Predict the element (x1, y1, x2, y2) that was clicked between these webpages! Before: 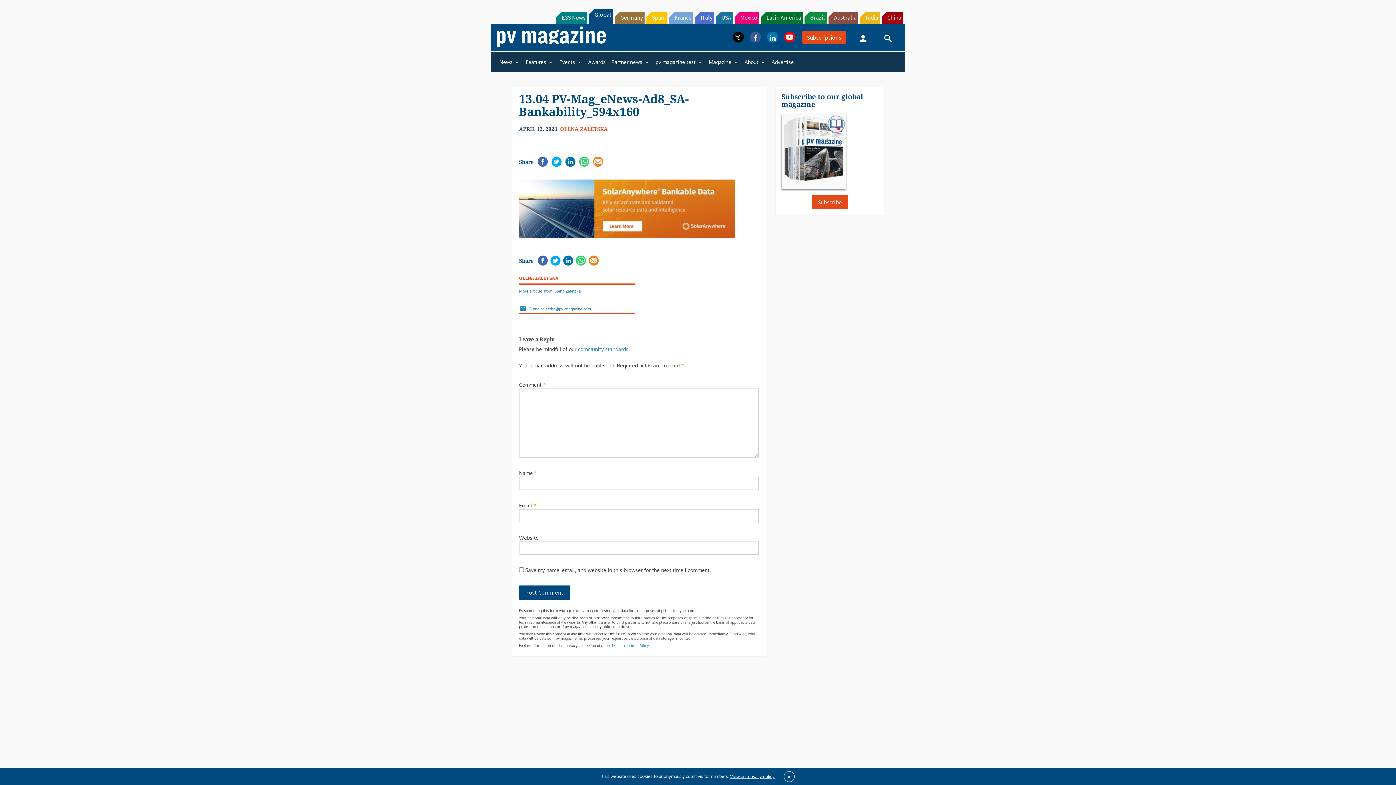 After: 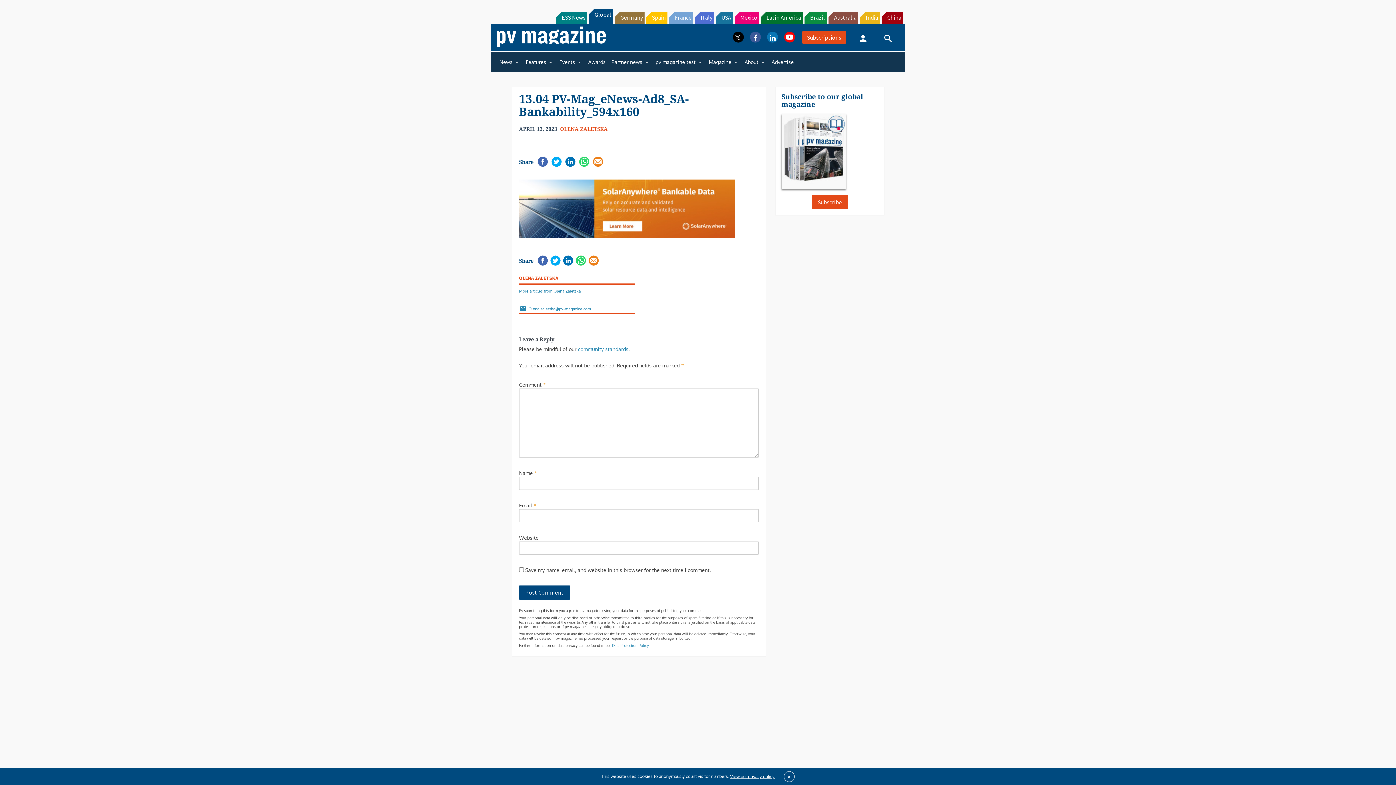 Action: bbox: (730, 774, 775, 781) label: View our privacy policy.